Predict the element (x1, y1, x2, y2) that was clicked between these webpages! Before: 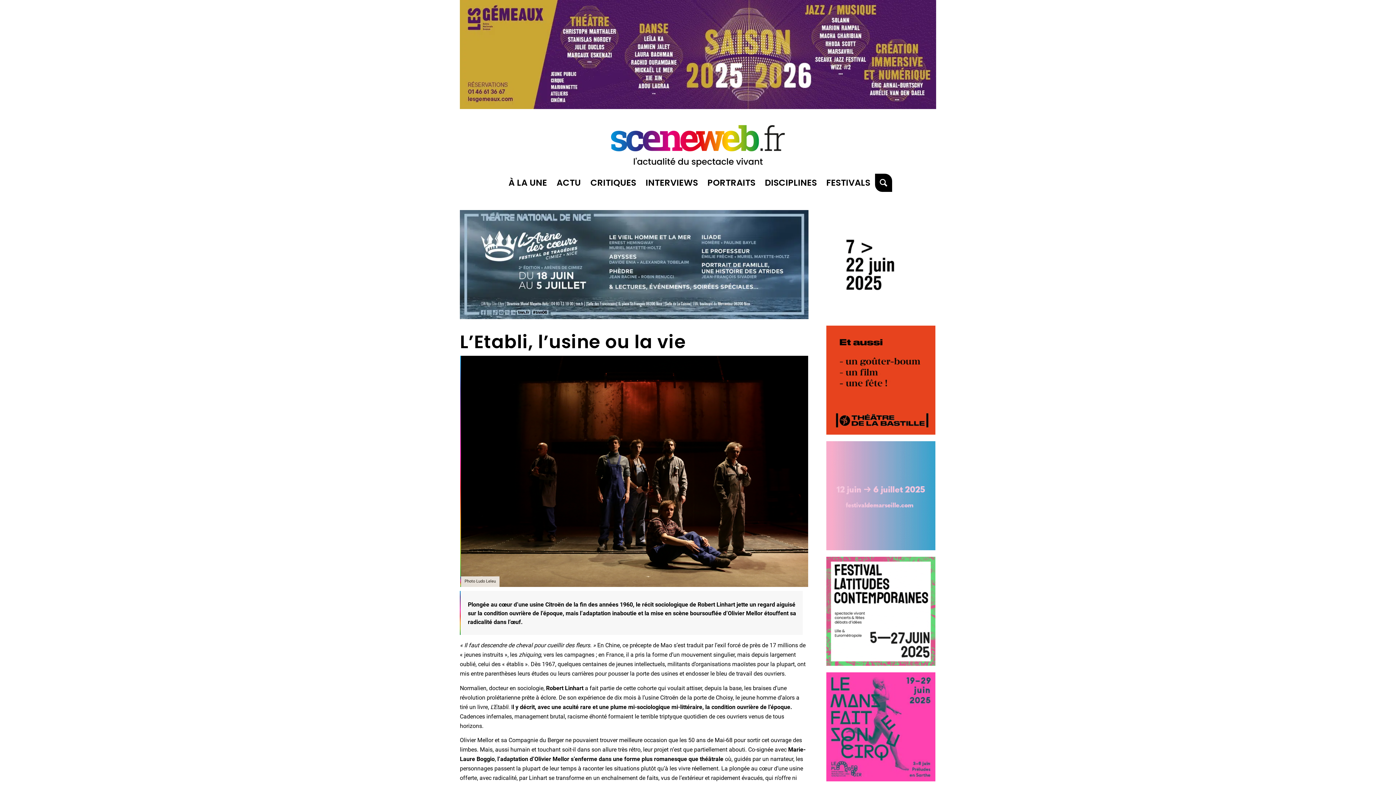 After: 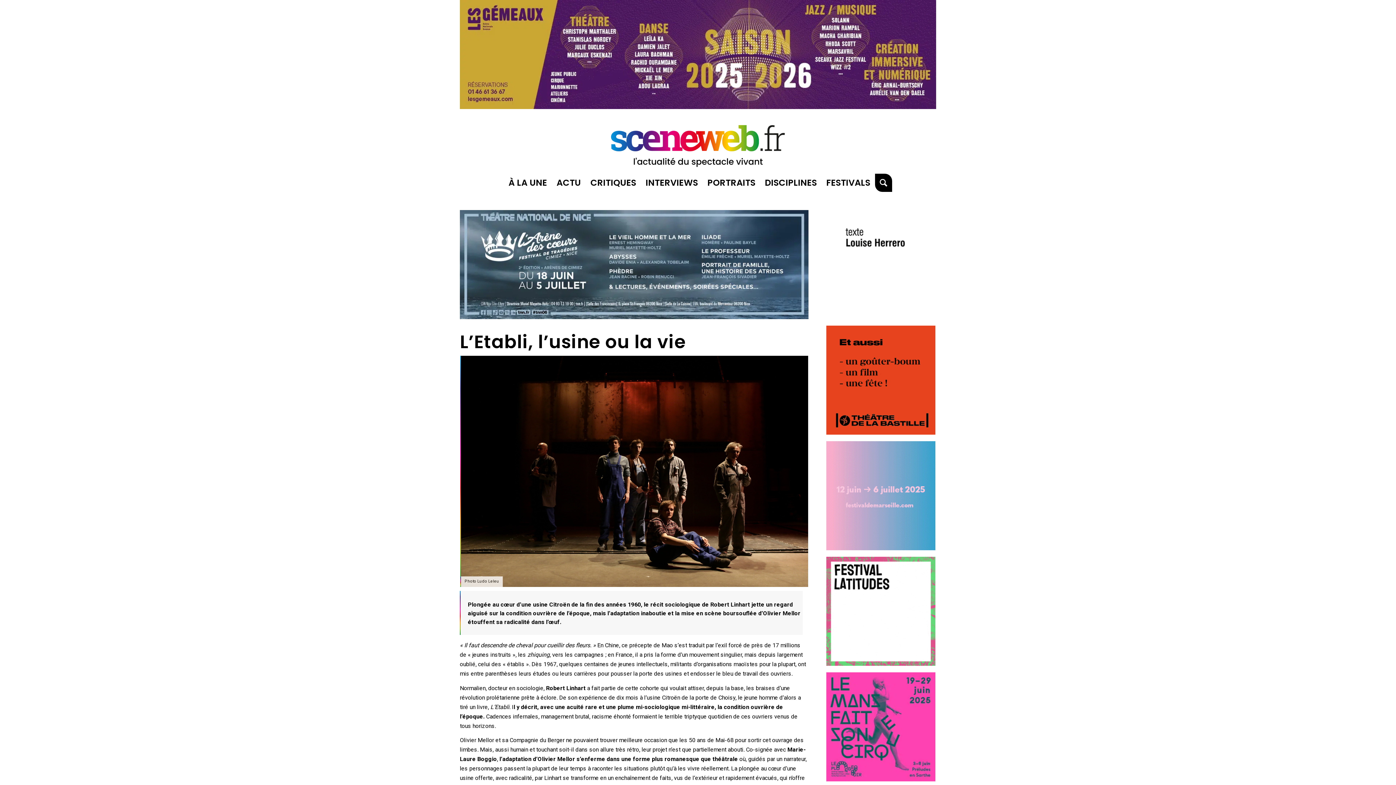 Action: label: Le Mans fait son cirque carré bbox: (826, 776, 935, 783)